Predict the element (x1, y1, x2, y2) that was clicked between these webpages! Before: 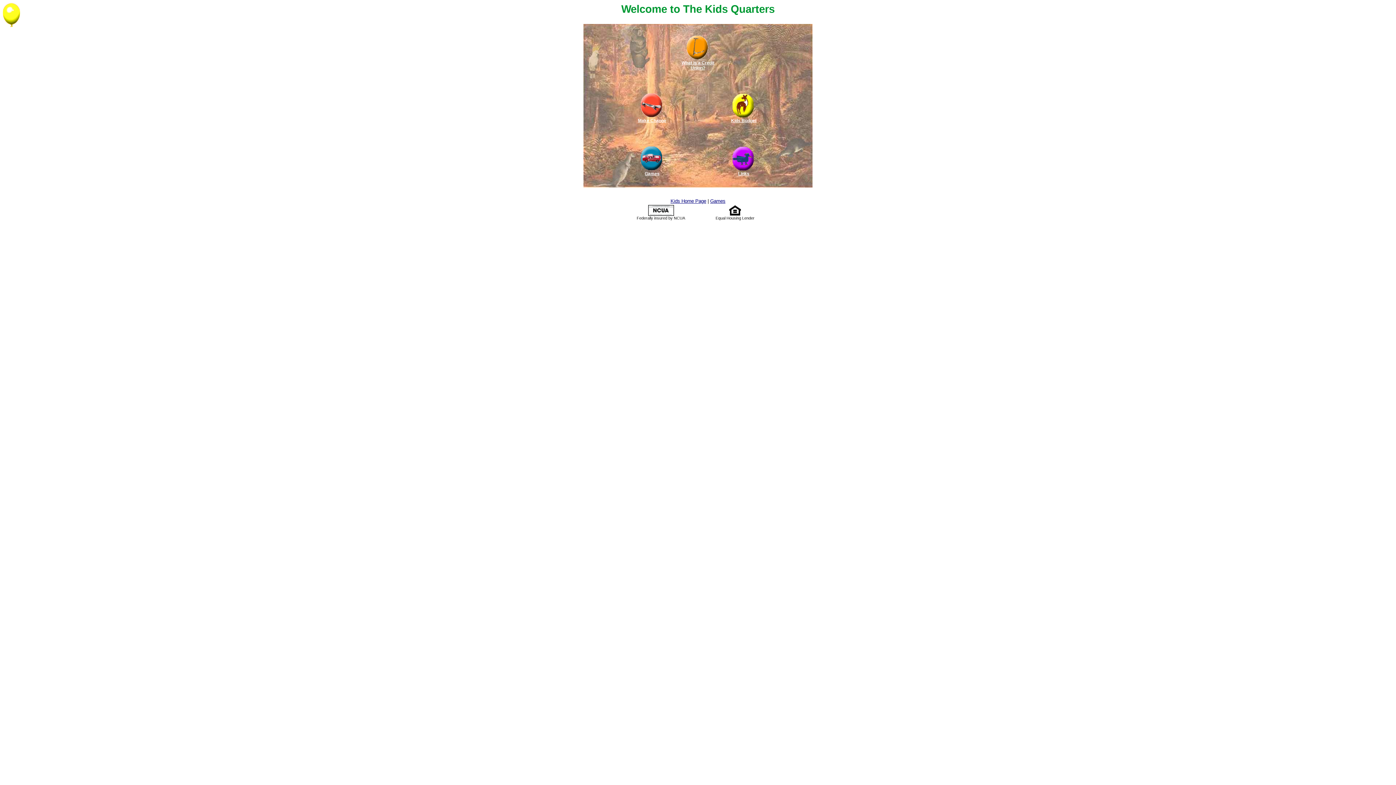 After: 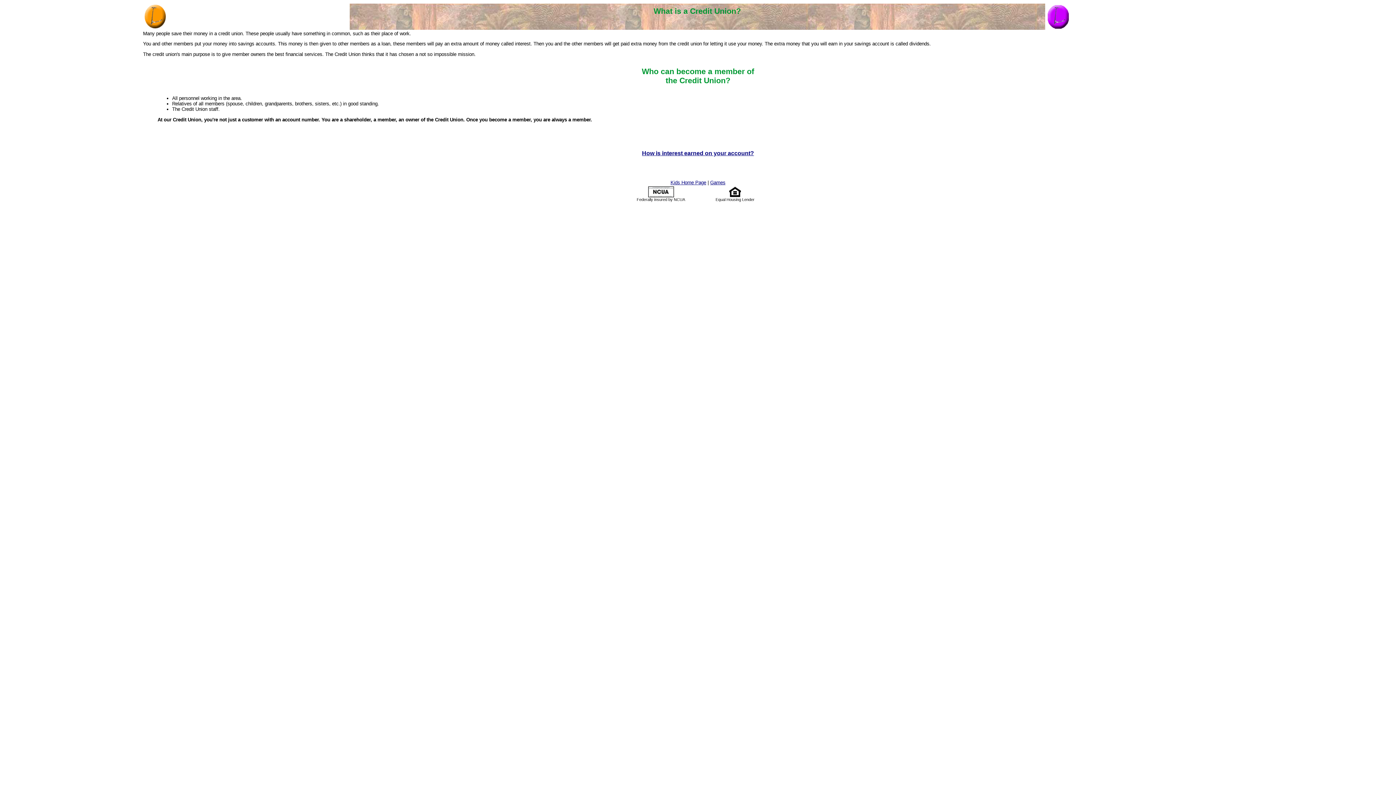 Action: label: 
What is a Credit Union? bbox: (681, 56, 714, 70)